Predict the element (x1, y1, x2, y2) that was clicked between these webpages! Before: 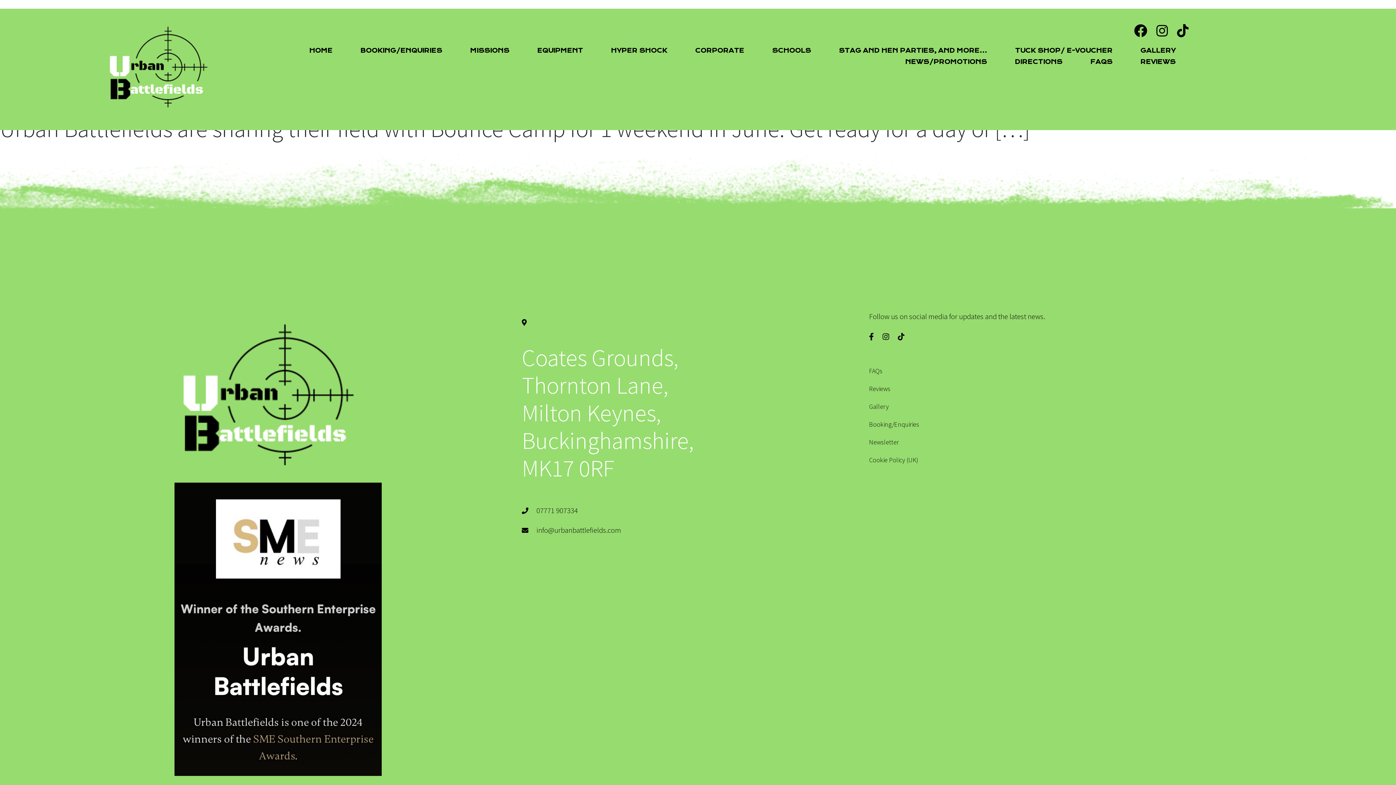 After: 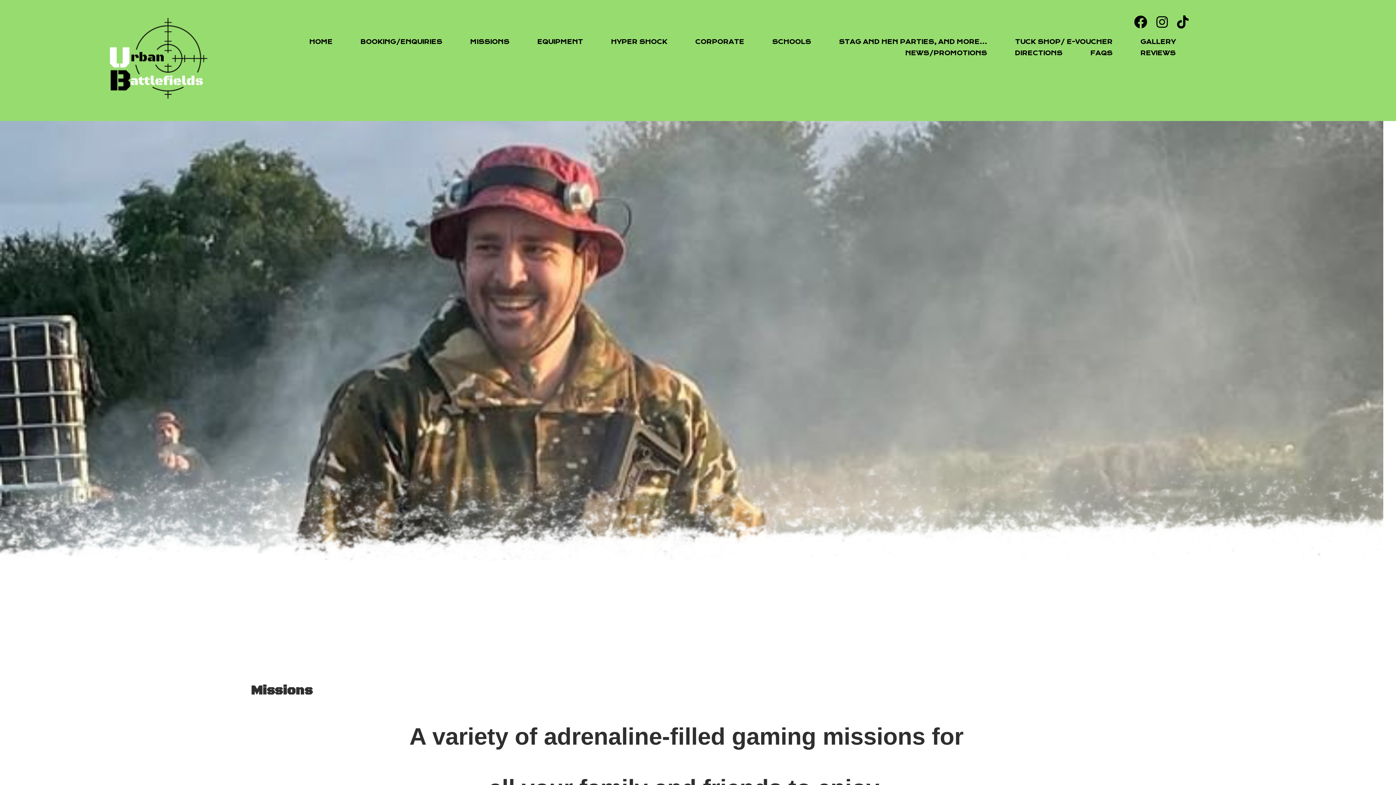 Action: bbox: (468, 43, 511, 57) label: MISSIONS